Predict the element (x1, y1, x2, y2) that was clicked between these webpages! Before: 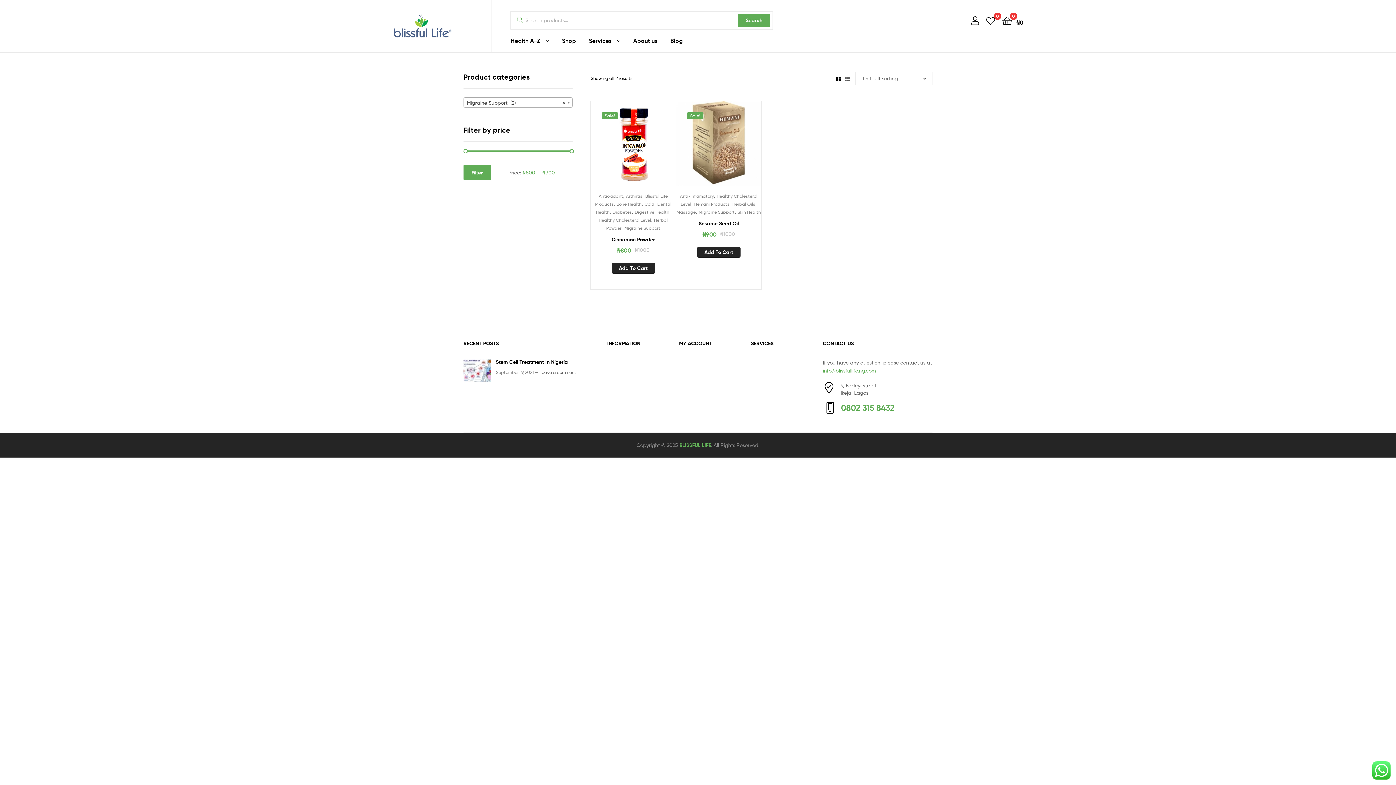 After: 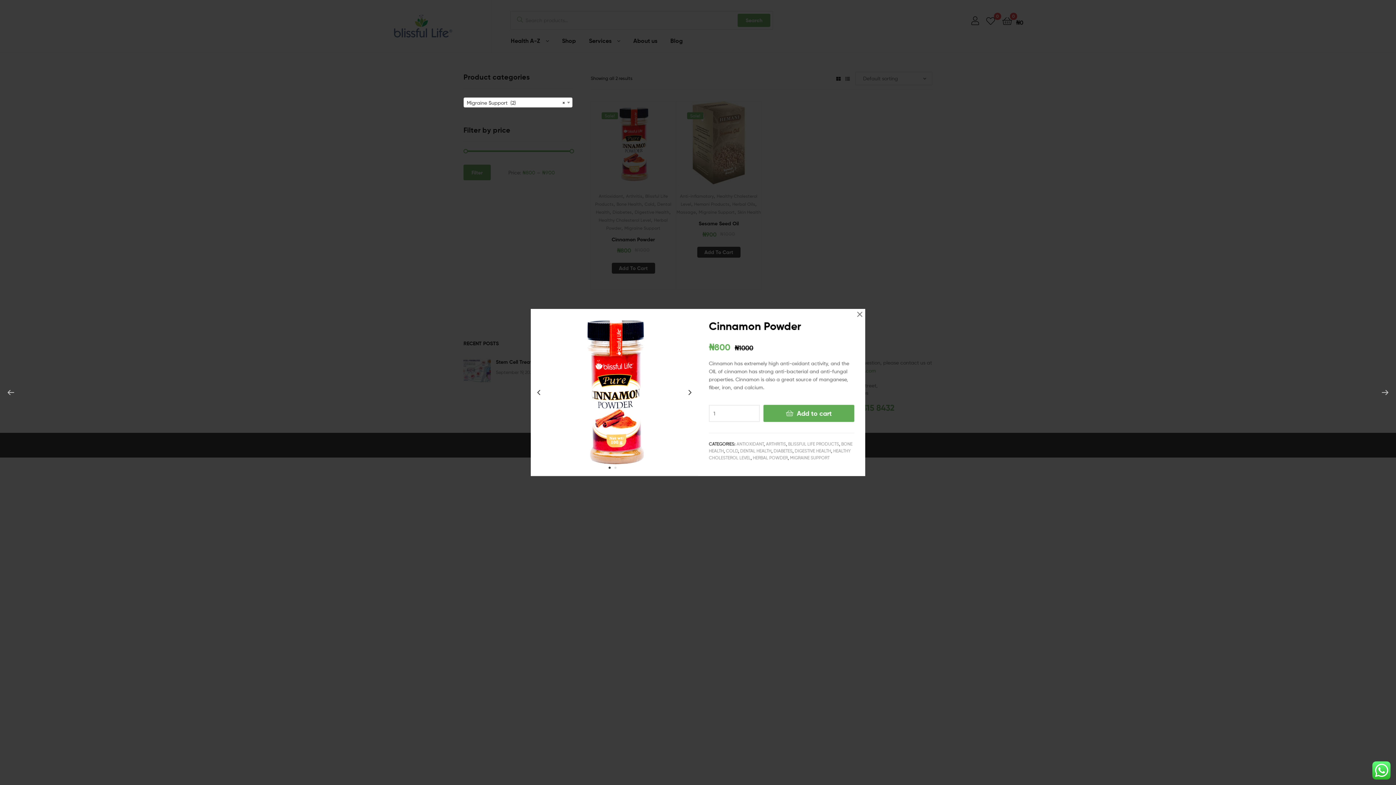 Action: bbox: (642, 139, 660, 157) label: Quick view